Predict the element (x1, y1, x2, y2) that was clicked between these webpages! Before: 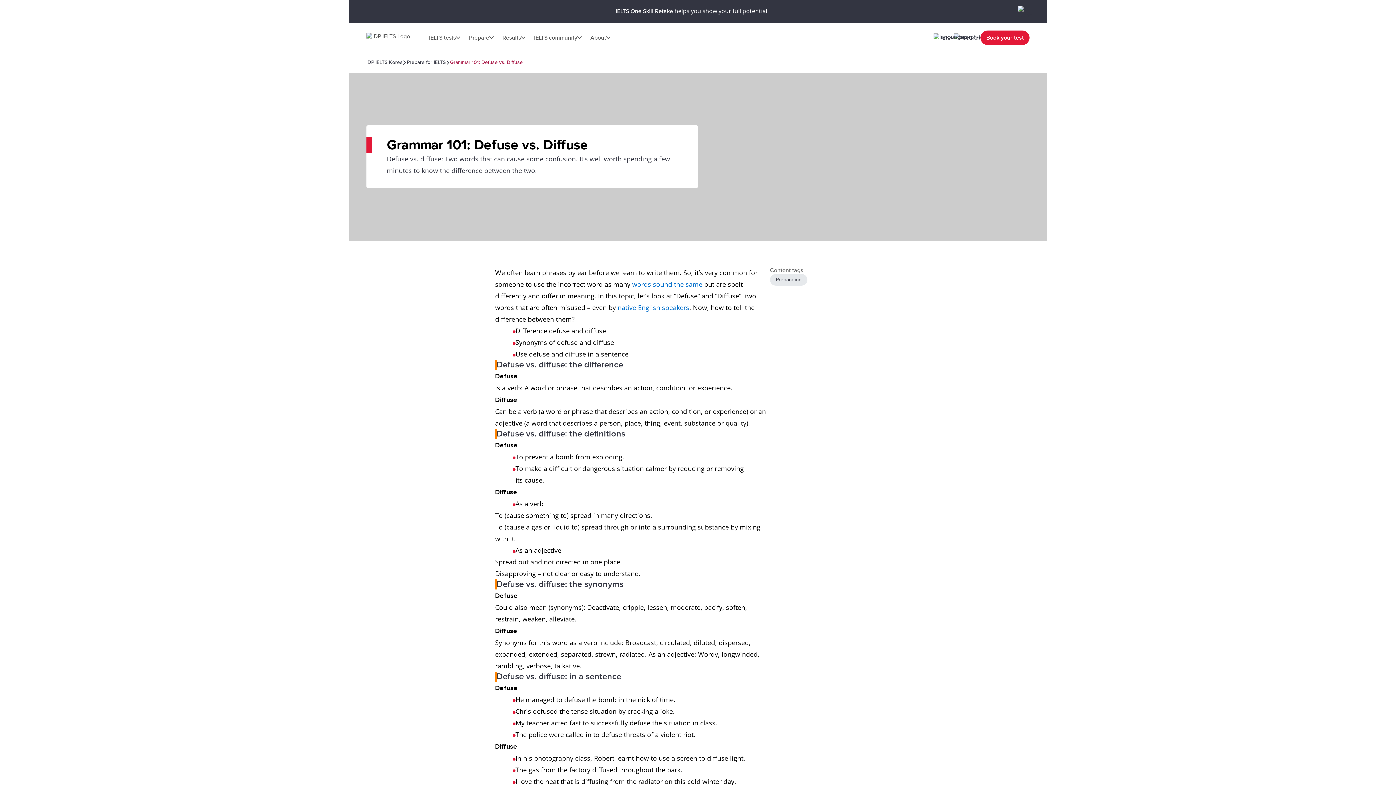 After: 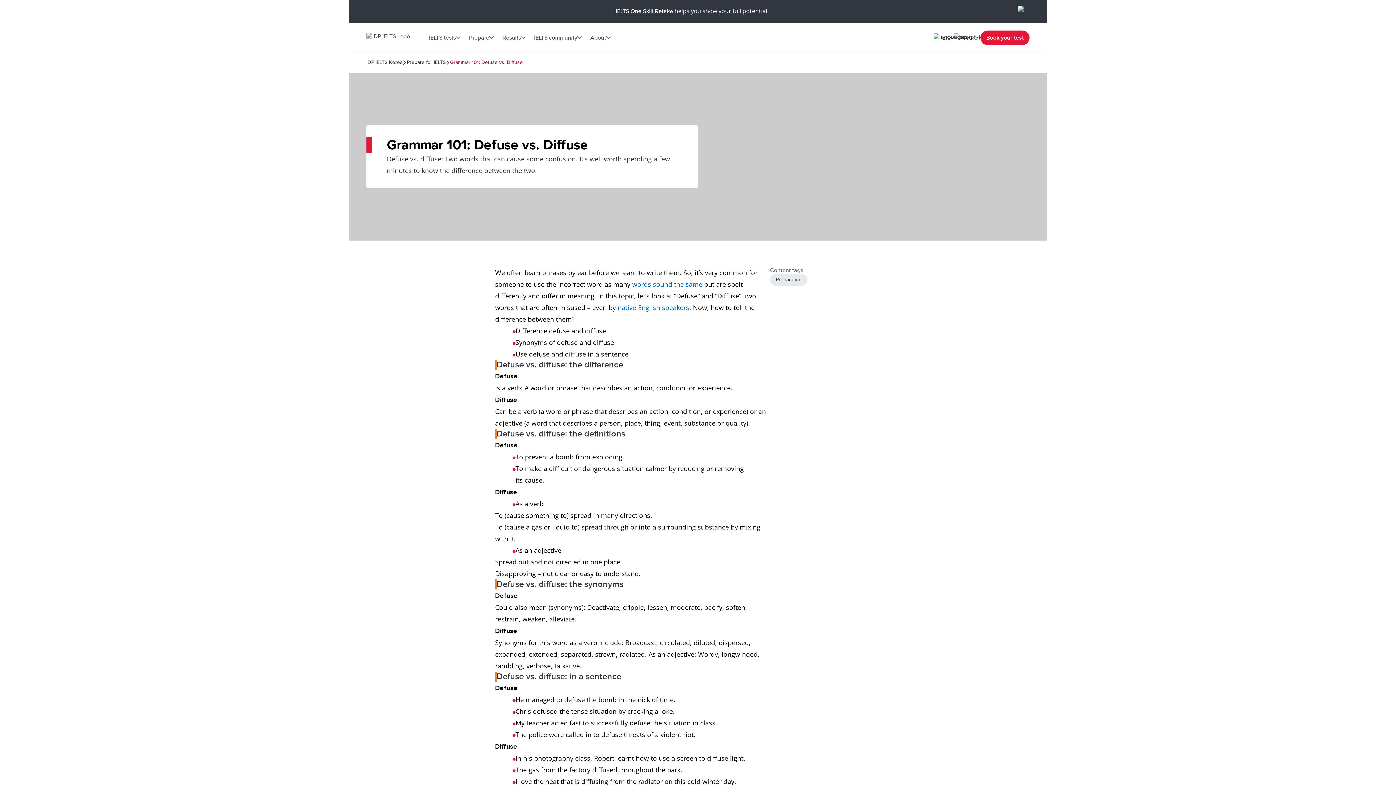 Action: bbox: (464, 29, 498, 45) label: Prepare